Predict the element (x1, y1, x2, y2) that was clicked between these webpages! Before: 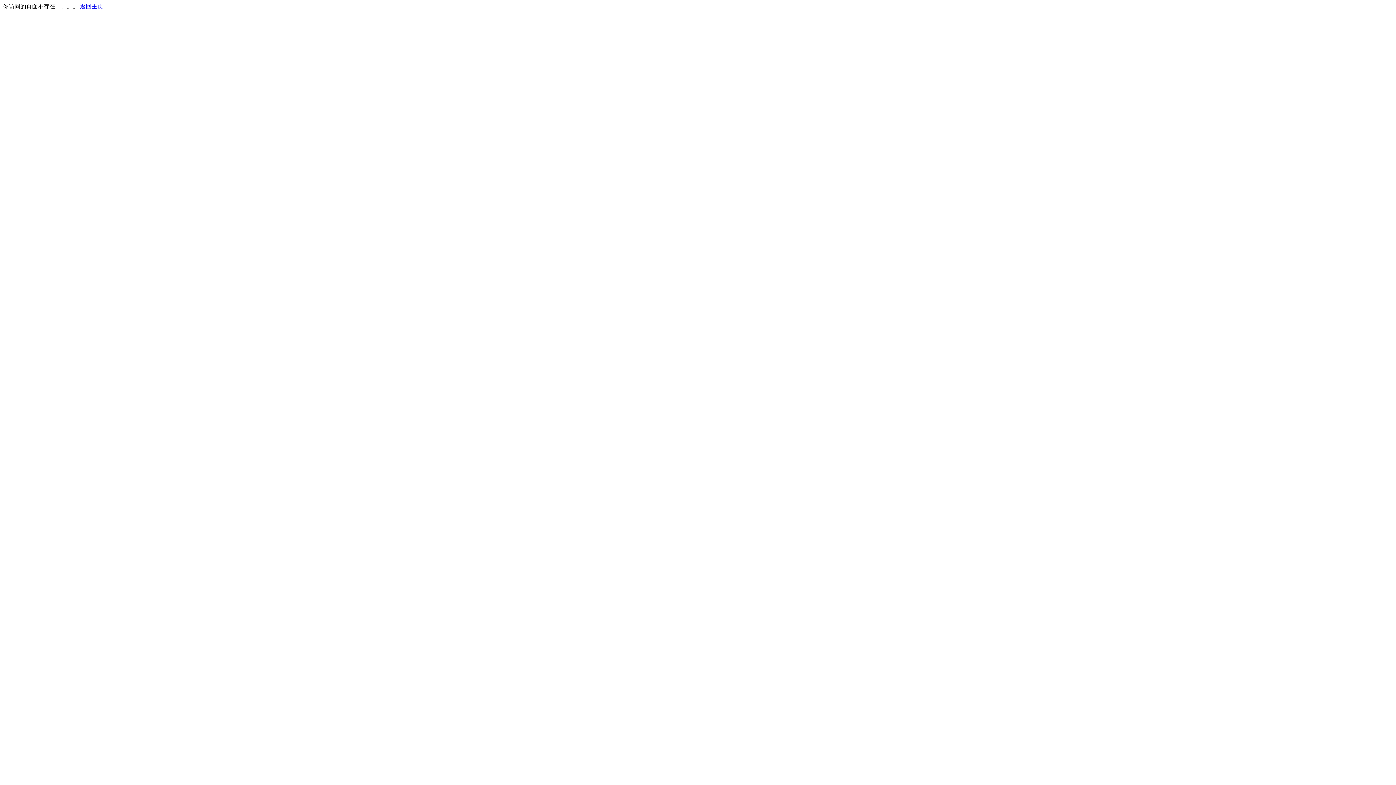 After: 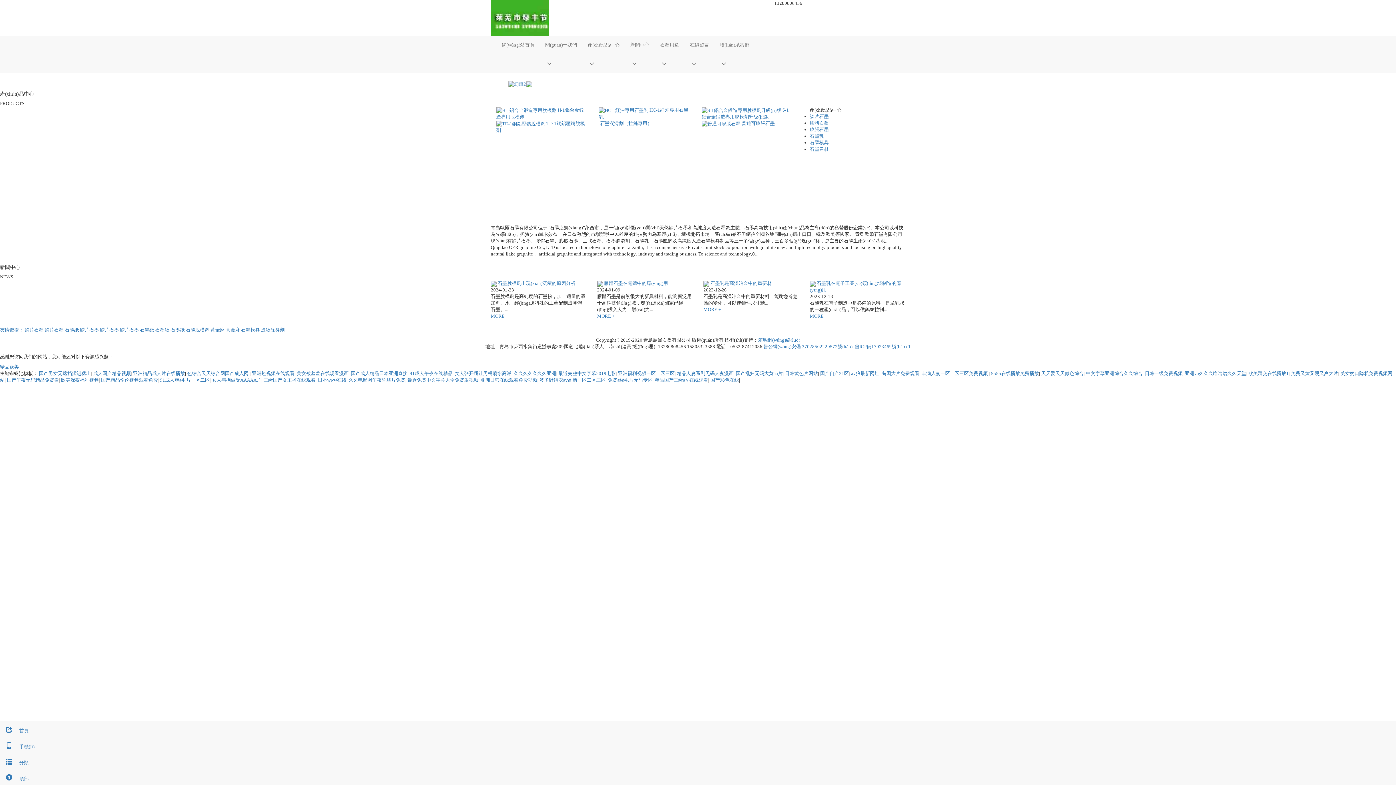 Action: bbox: (80, 3, 103, 9) label: 返回主页